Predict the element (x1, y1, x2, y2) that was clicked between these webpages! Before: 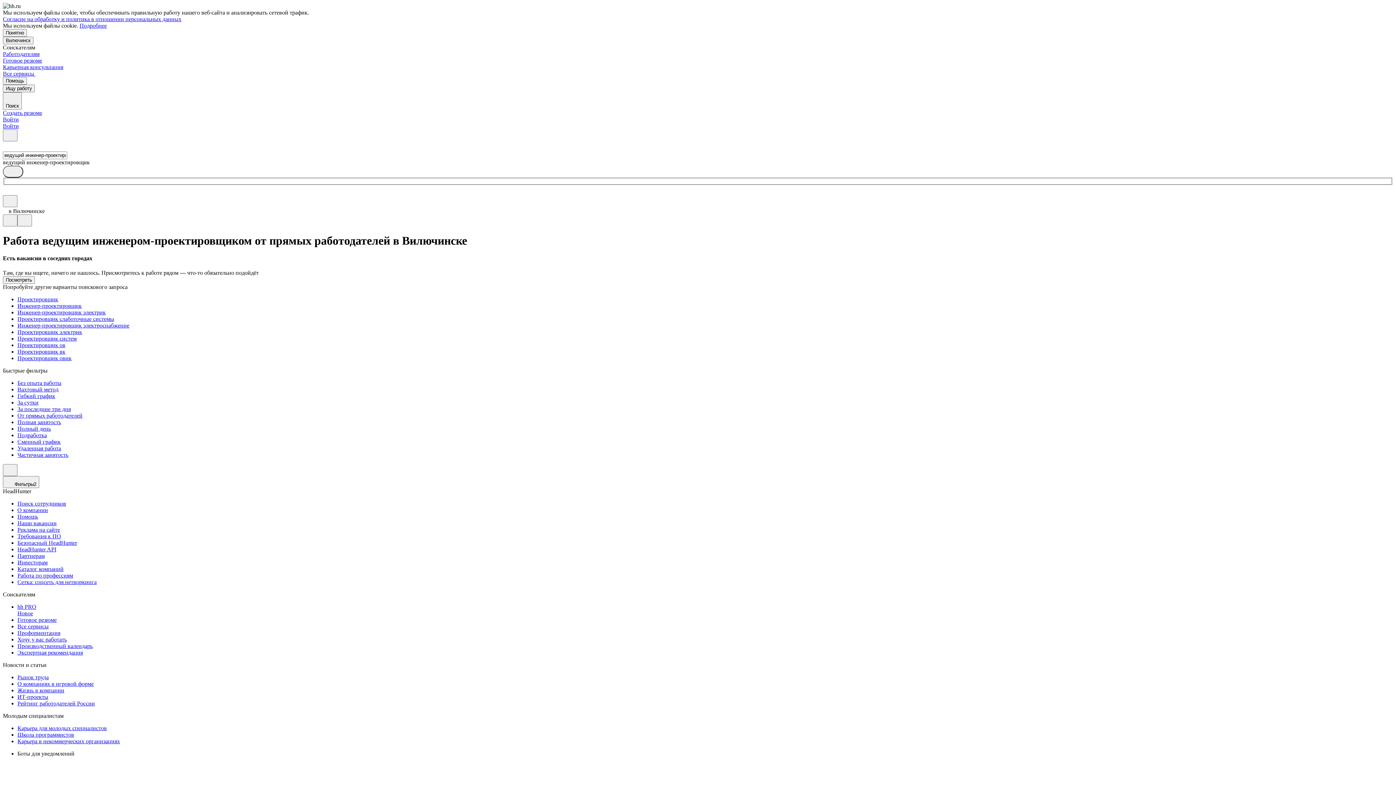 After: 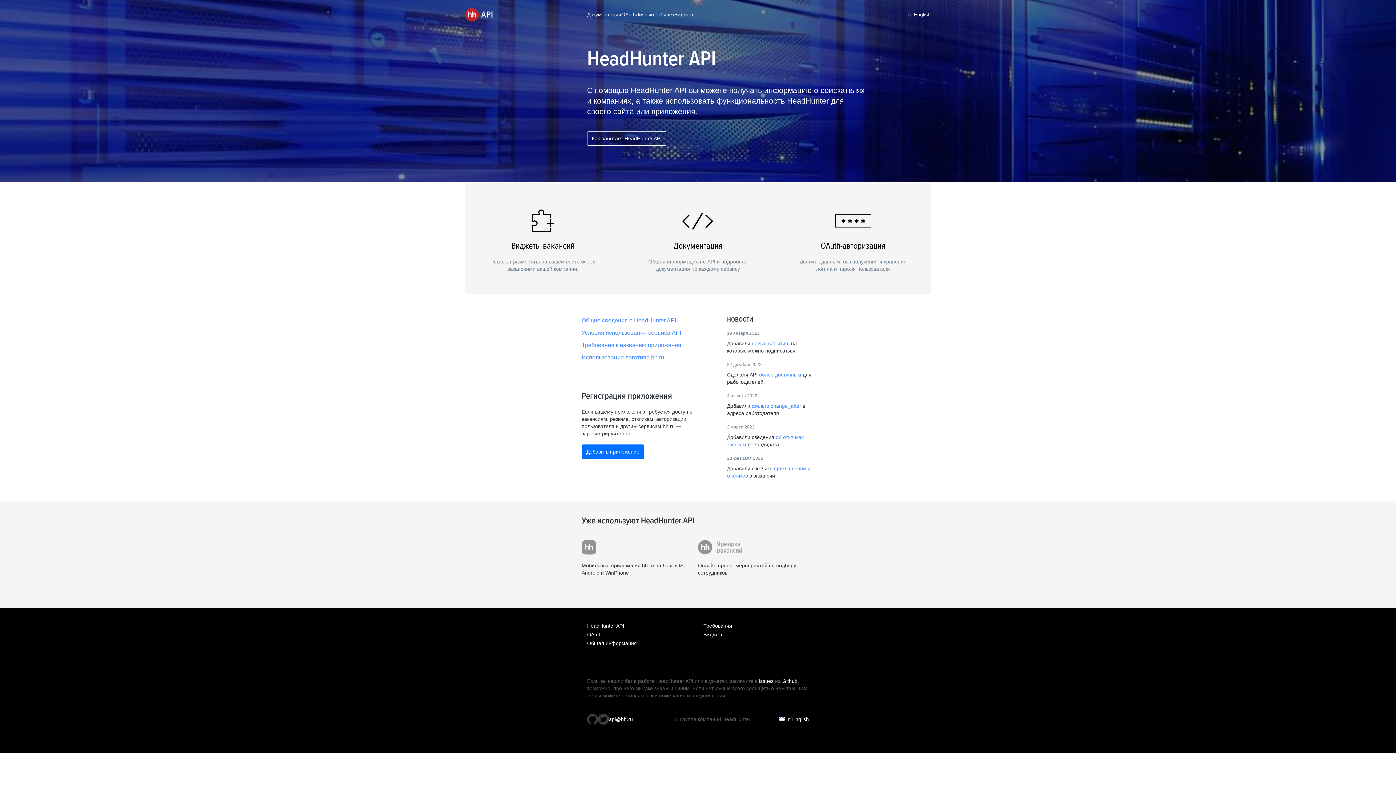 Action: bbox: (17, 546, 1393, 552) label: HeadHunter API